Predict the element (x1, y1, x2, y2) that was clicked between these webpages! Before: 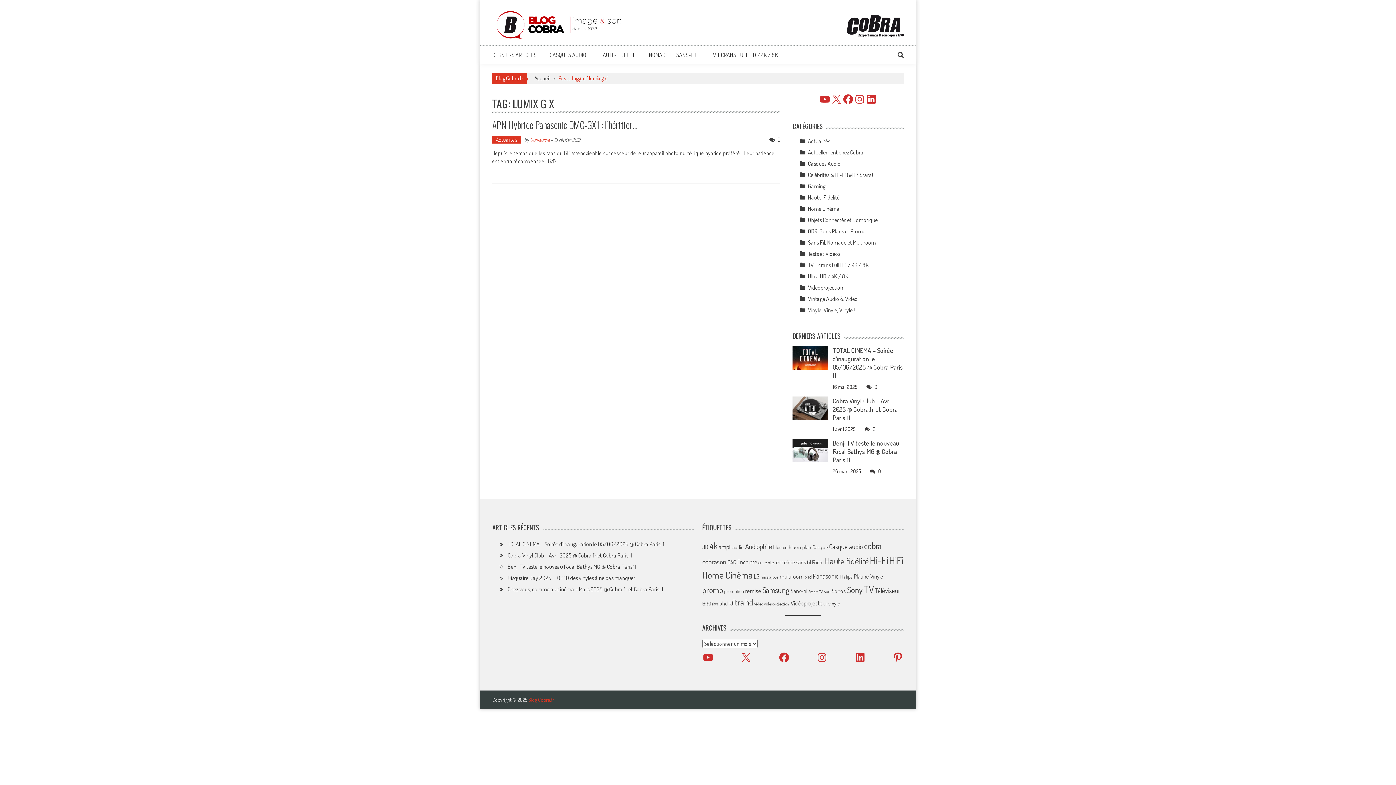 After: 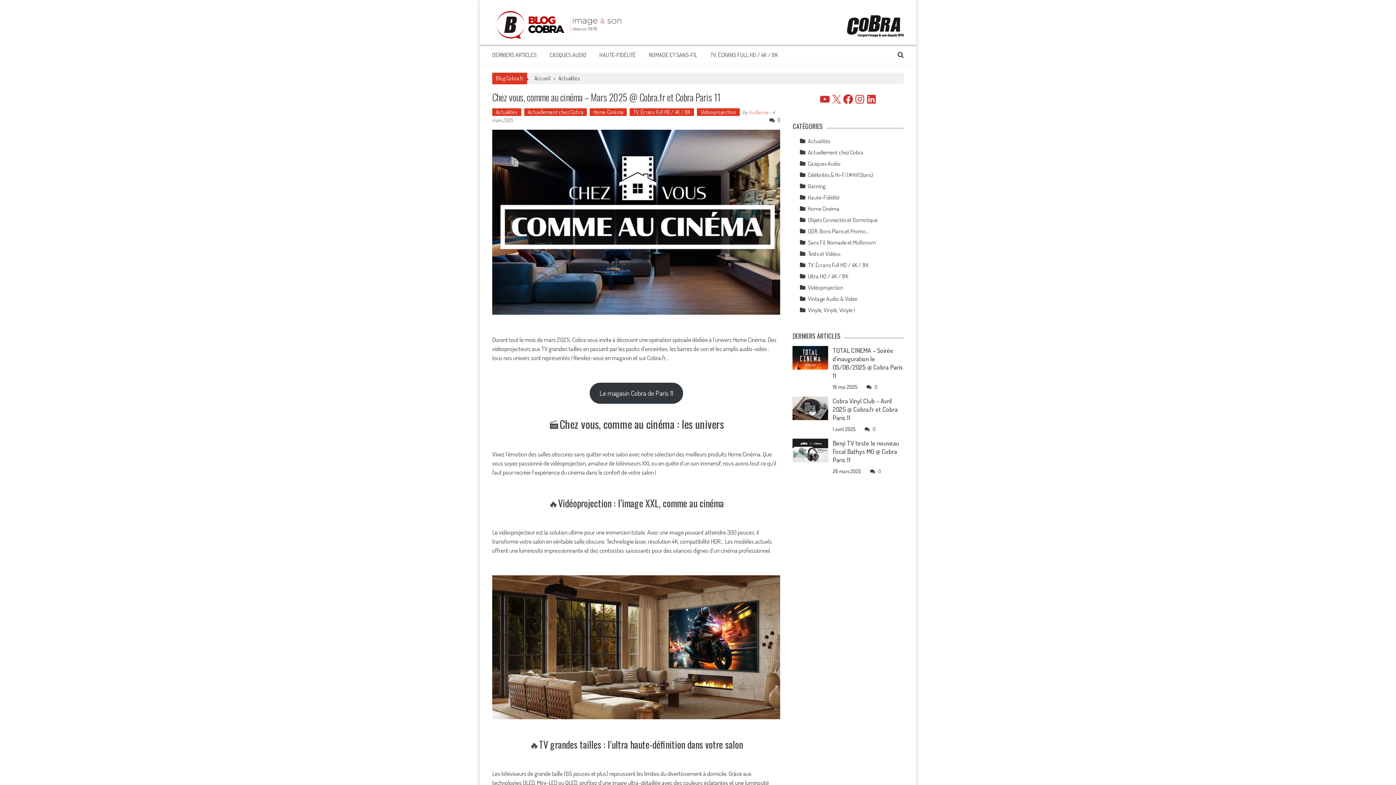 Action: bbox: (507, 585, 663, 593) label: Chez vous, comme au cinéma – Mars 2025 @ Cobra.fr et Cobra Paris 11